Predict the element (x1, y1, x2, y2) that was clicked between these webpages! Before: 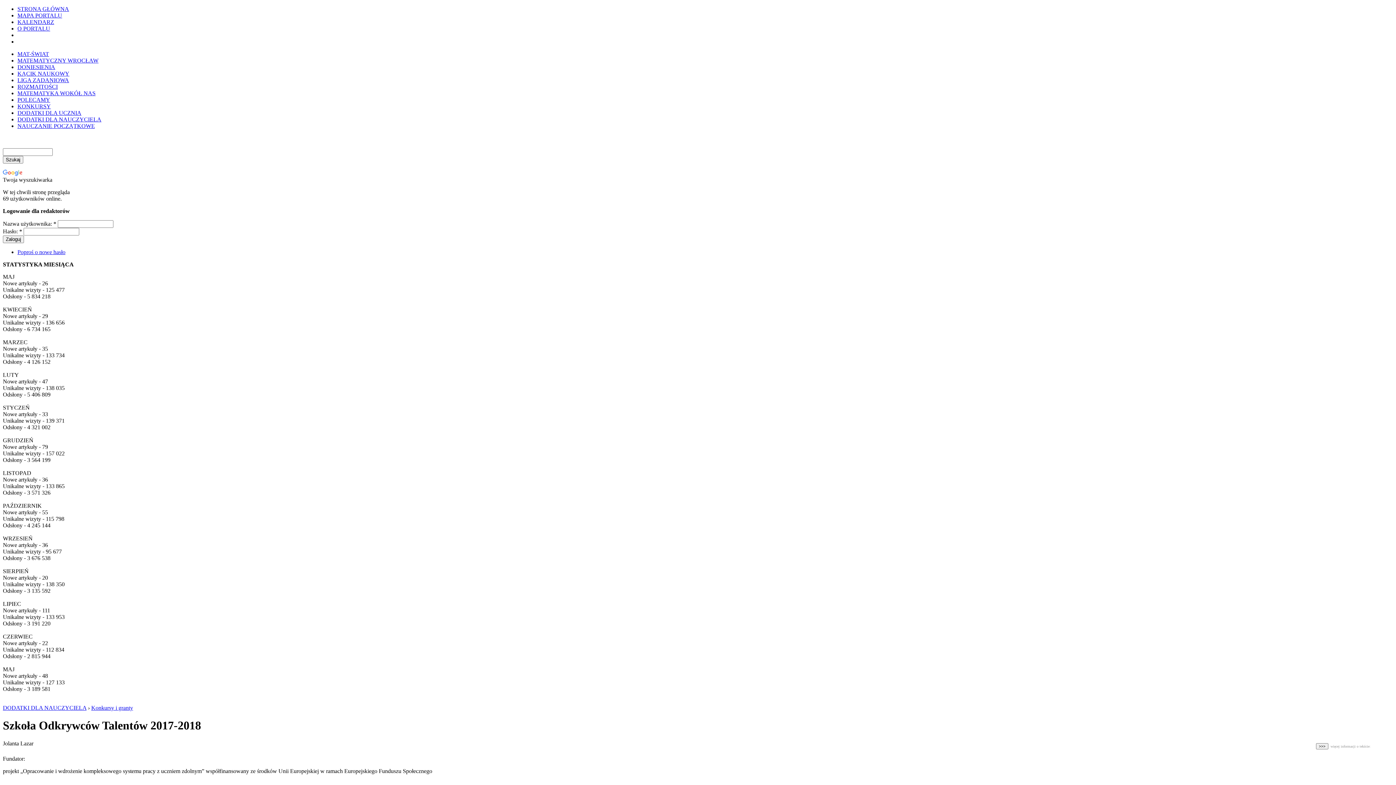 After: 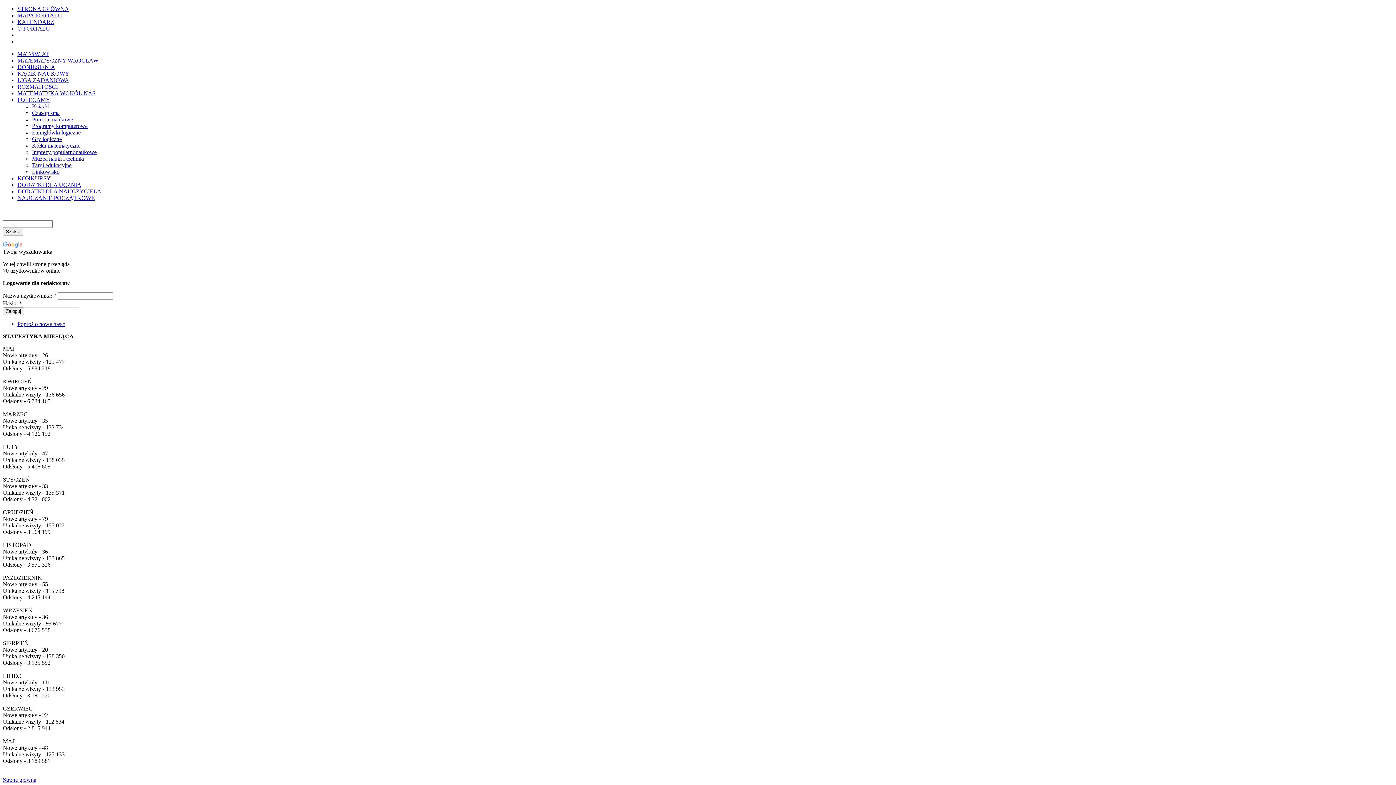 Action: bbox: (17, 96, 50, 102) label: POLECAMY